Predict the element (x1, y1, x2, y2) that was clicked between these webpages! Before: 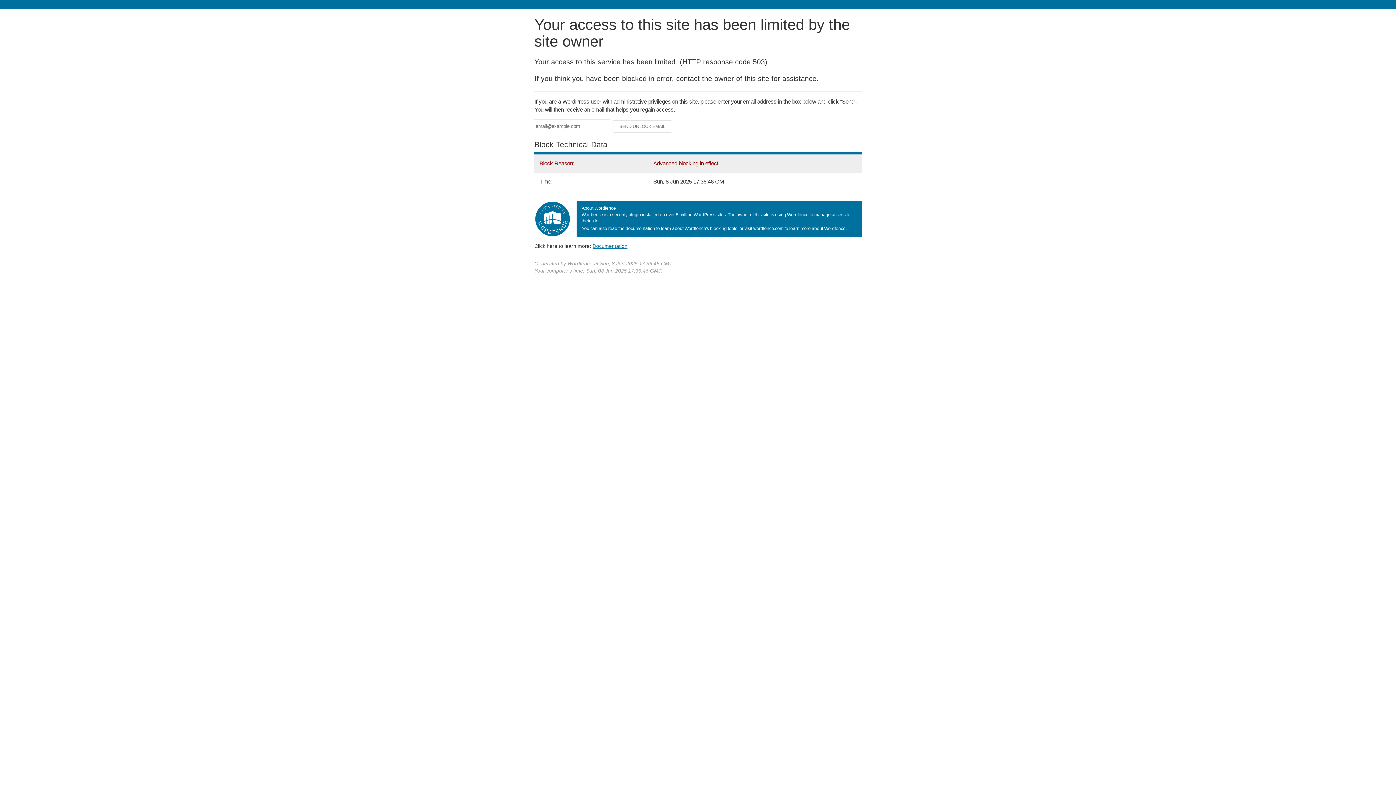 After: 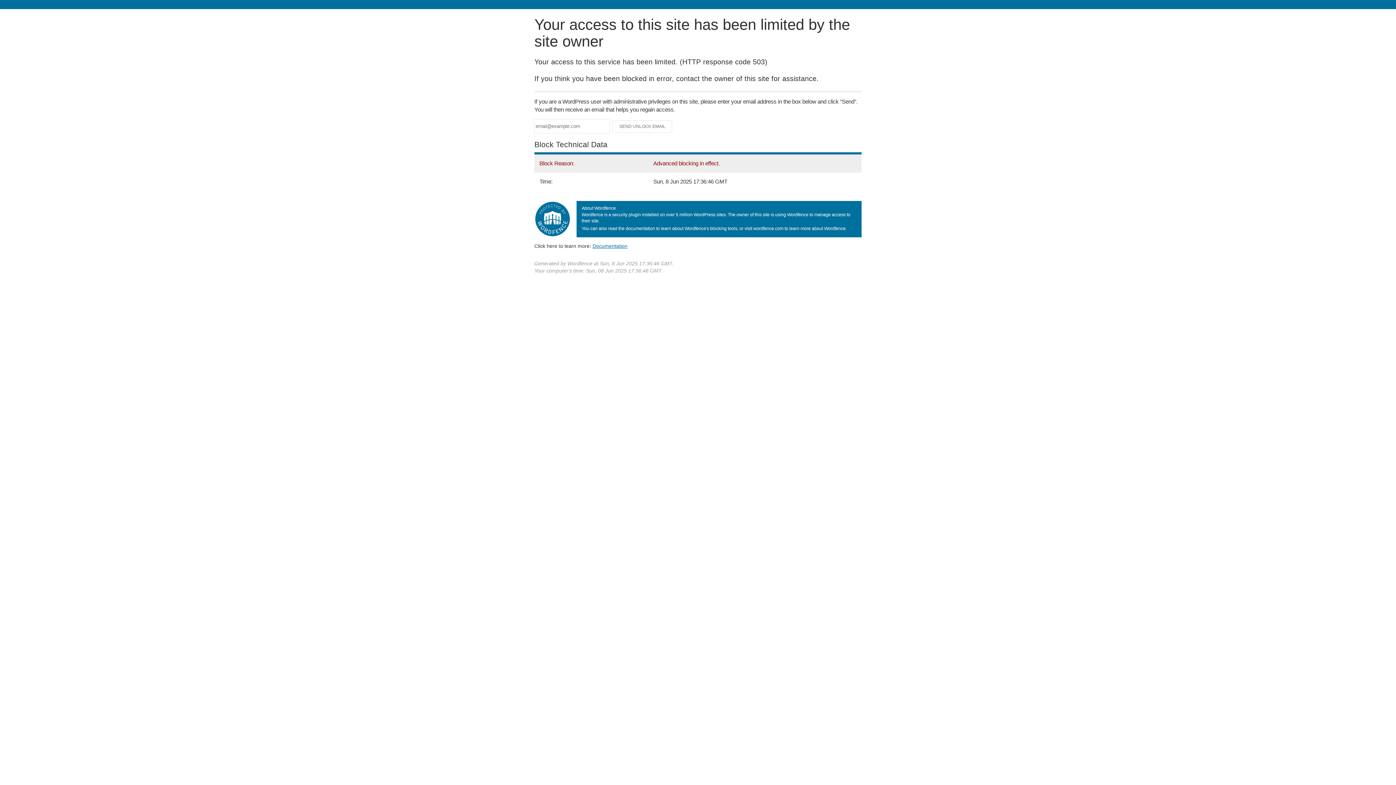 Action: label: Documentation bbox: (592, 243, 627, 248)